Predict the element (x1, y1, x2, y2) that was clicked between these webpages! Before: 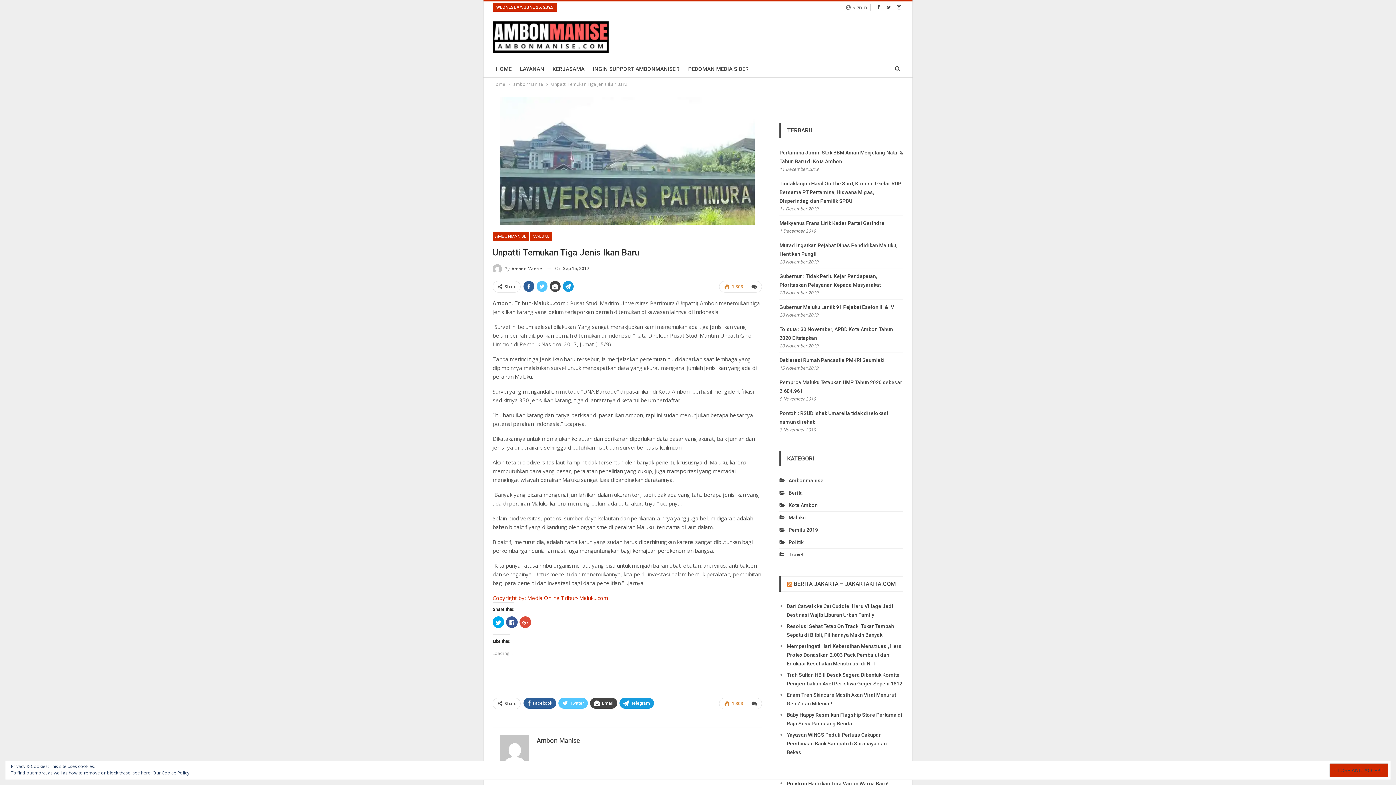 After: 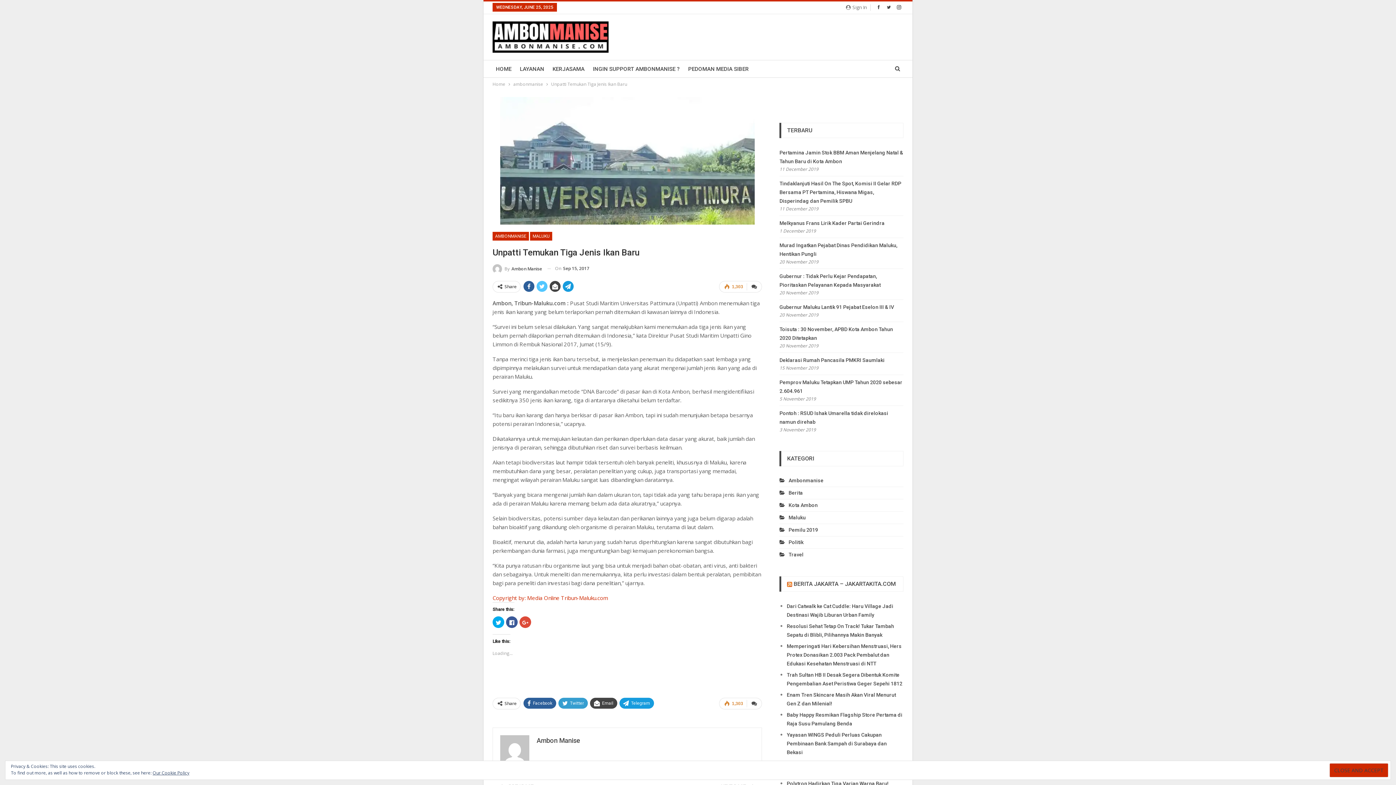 Action: bbox: (558, 698, 588, 709) label: Twitter